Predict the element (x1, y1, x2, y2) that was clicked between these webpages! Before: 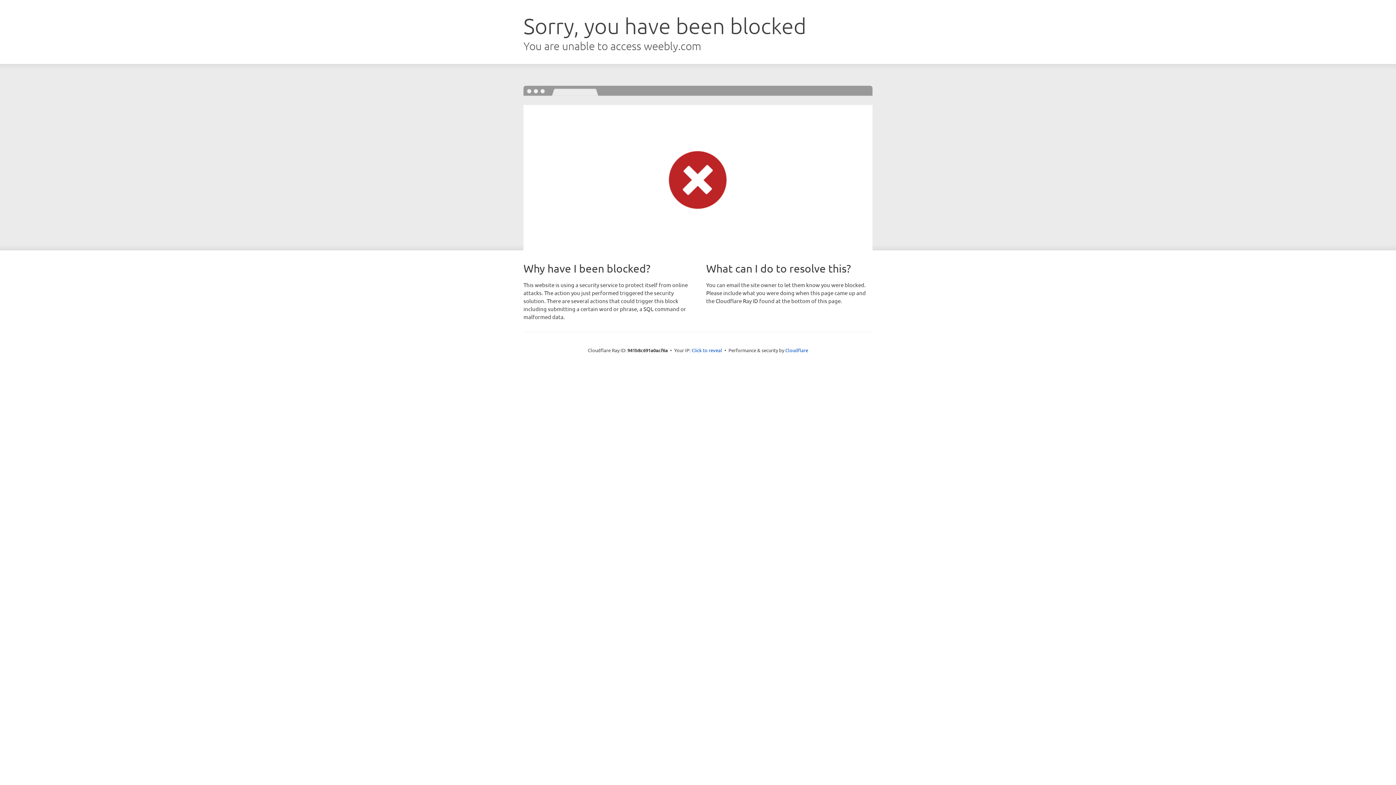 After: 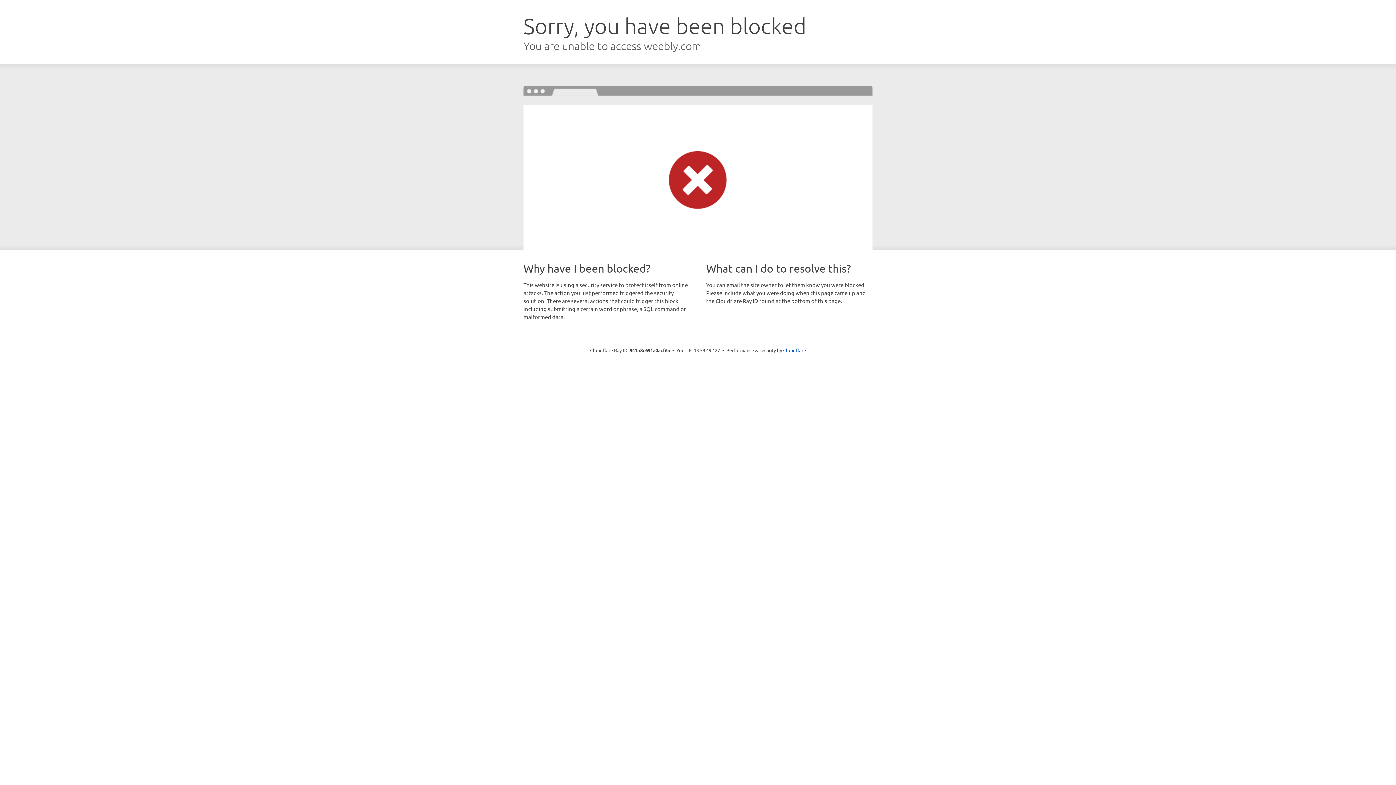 Action: bbox: (691, 346, 722, 353) label: Click to reveal